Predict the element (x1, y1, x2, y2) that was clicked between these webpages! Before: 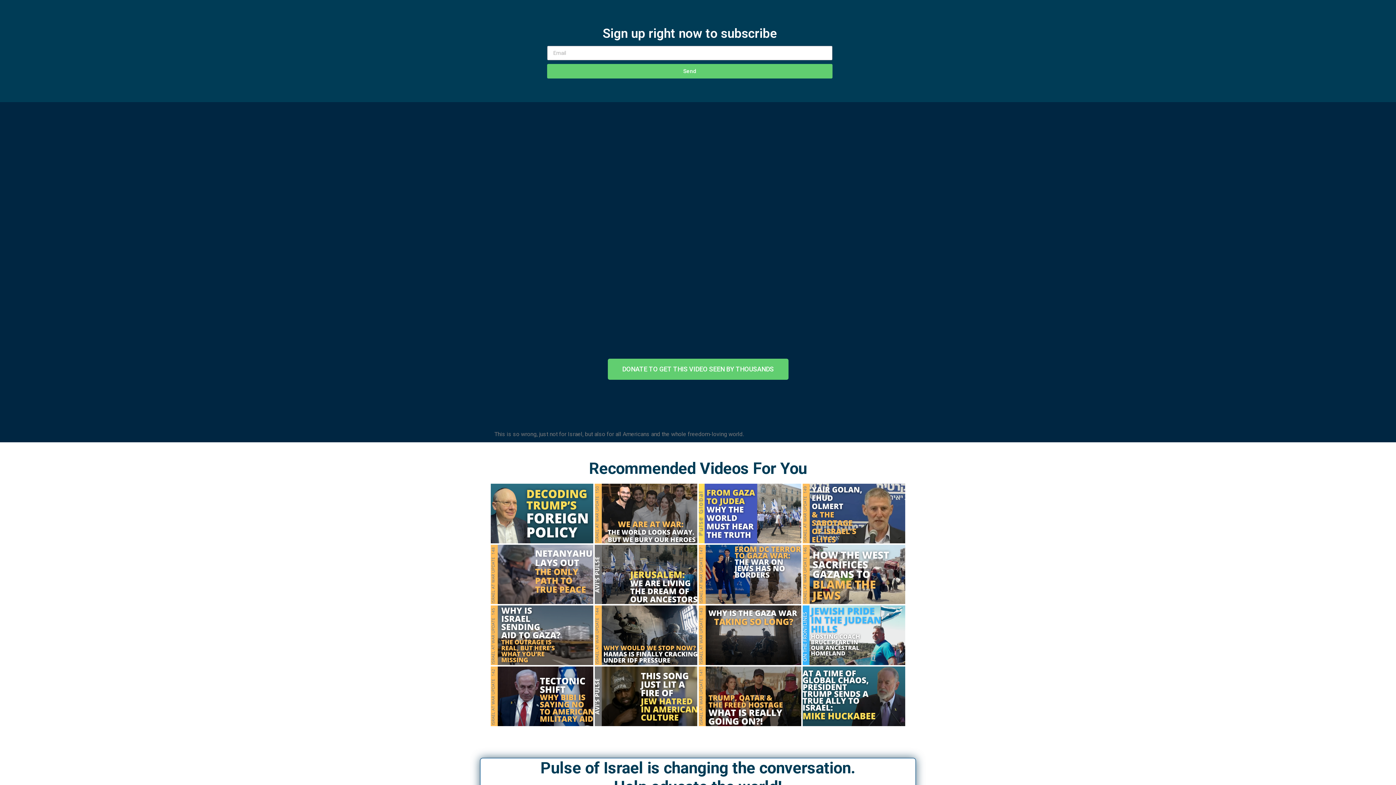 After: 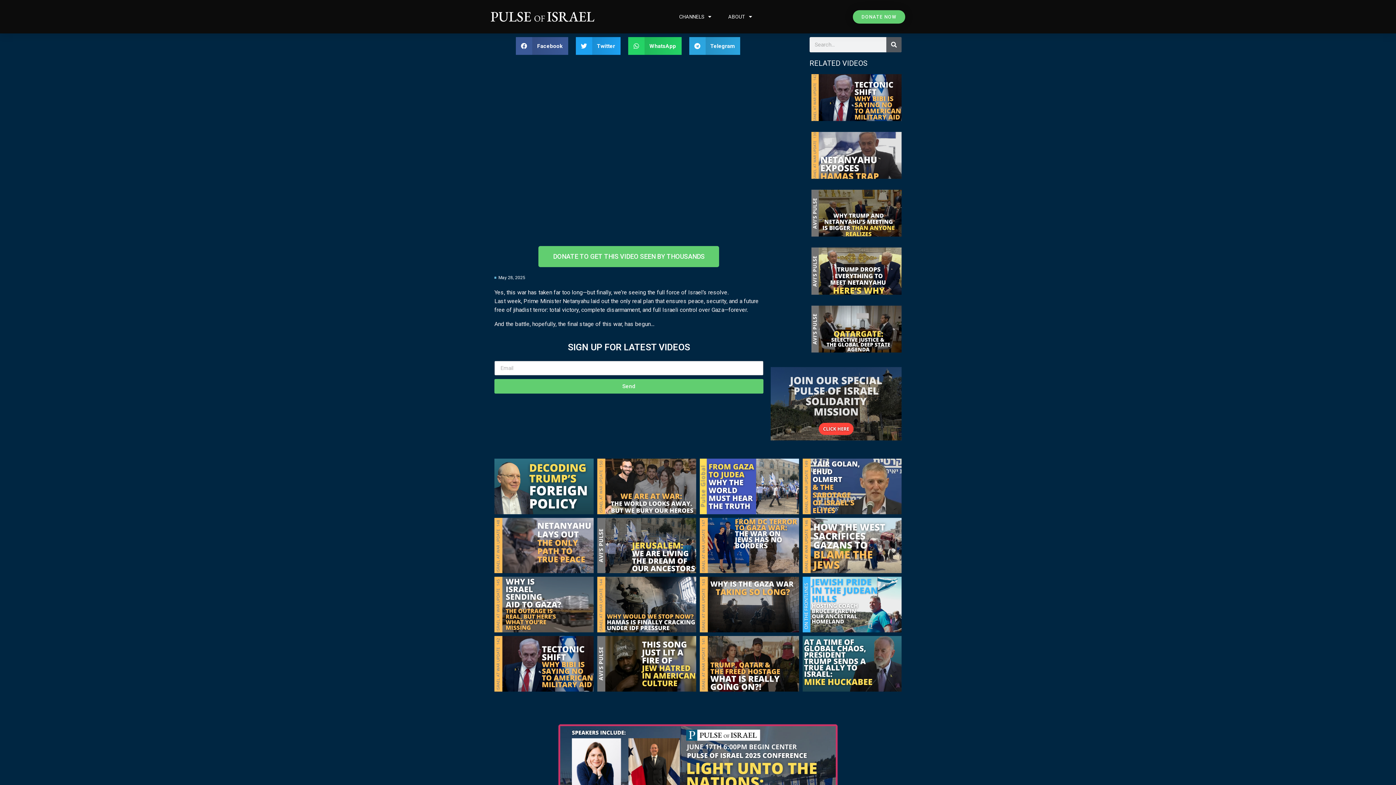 Action: bbox: (490, 545, 593, 604) label: Netanyahu Lays Out the Only Path to True Peace